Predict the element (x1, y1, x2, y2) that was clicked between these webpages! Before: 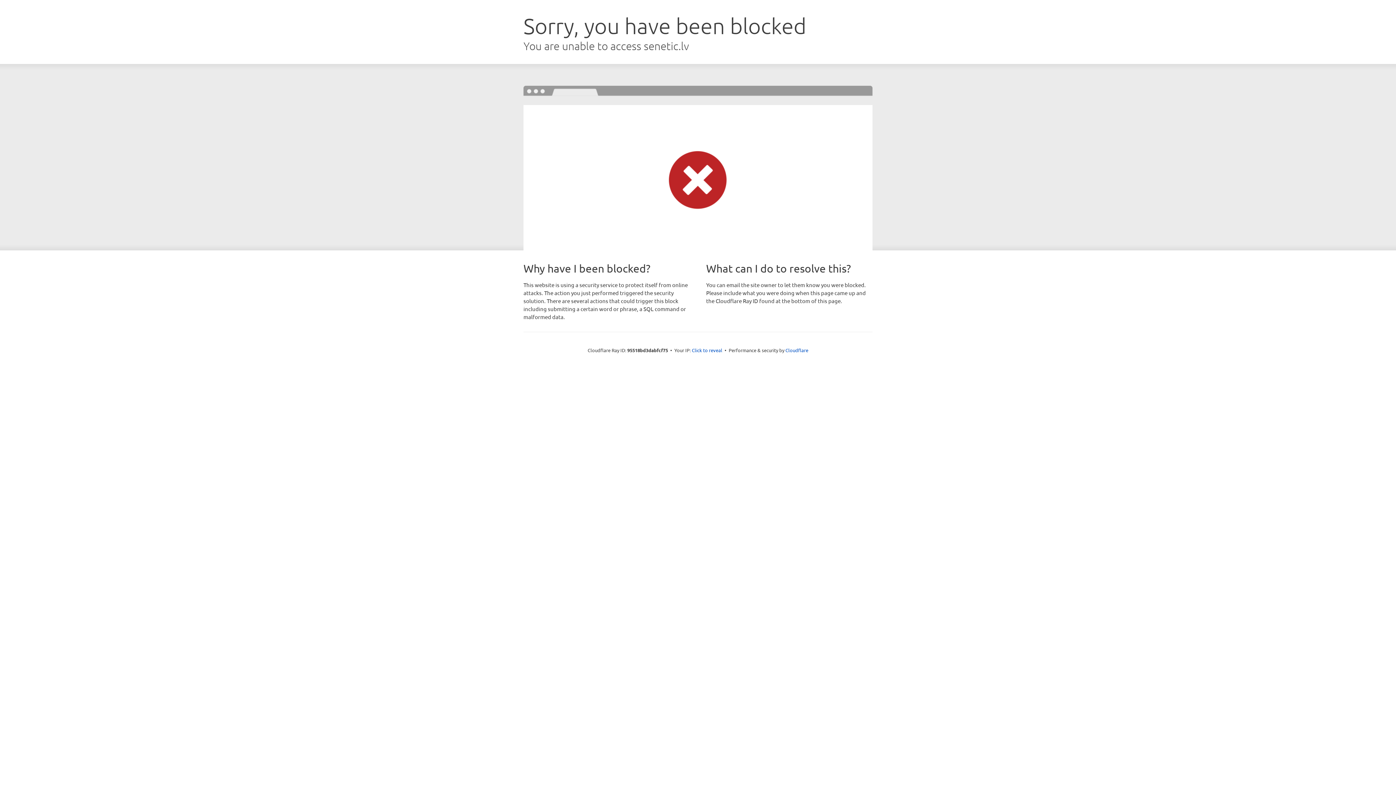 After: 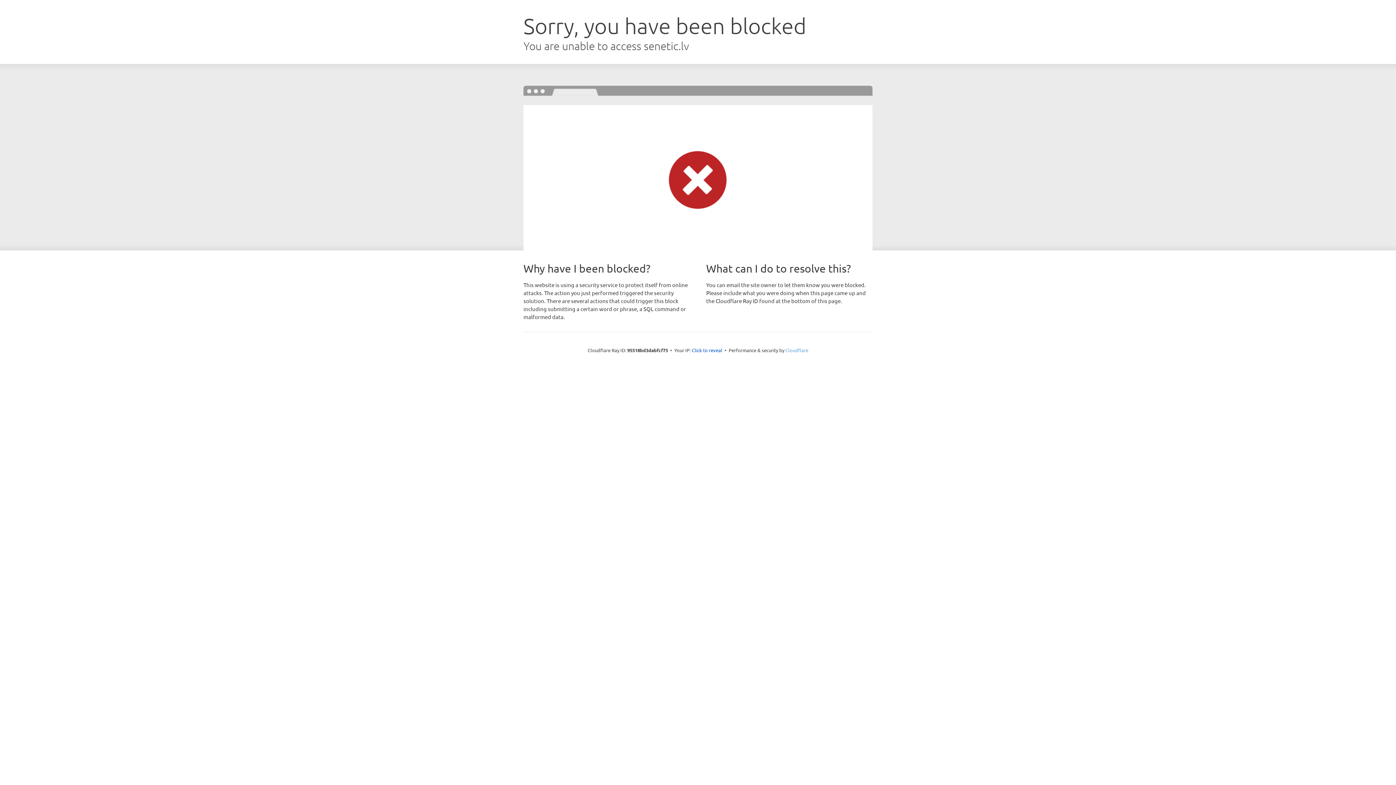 Action: label: Cloudflare bbox: (785, 347, 808, 353)